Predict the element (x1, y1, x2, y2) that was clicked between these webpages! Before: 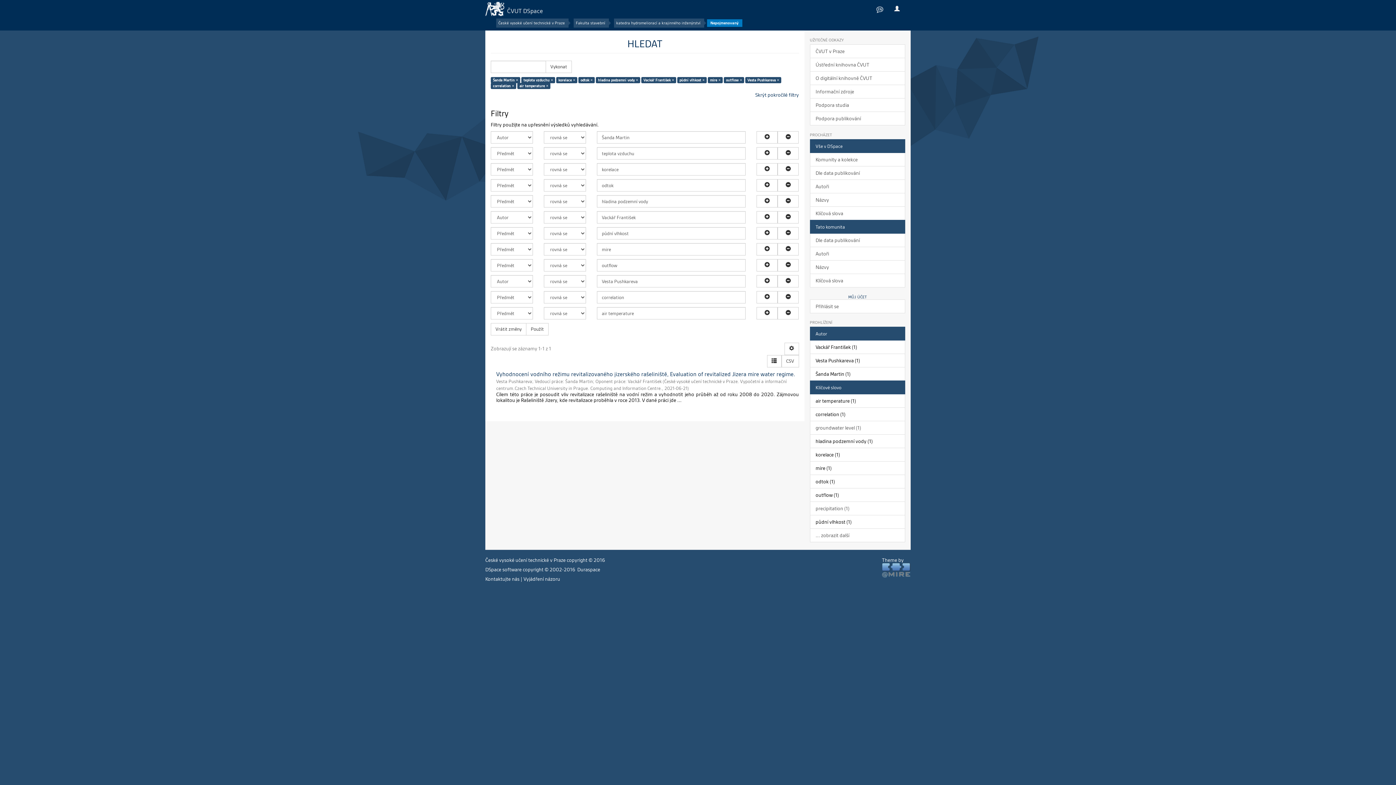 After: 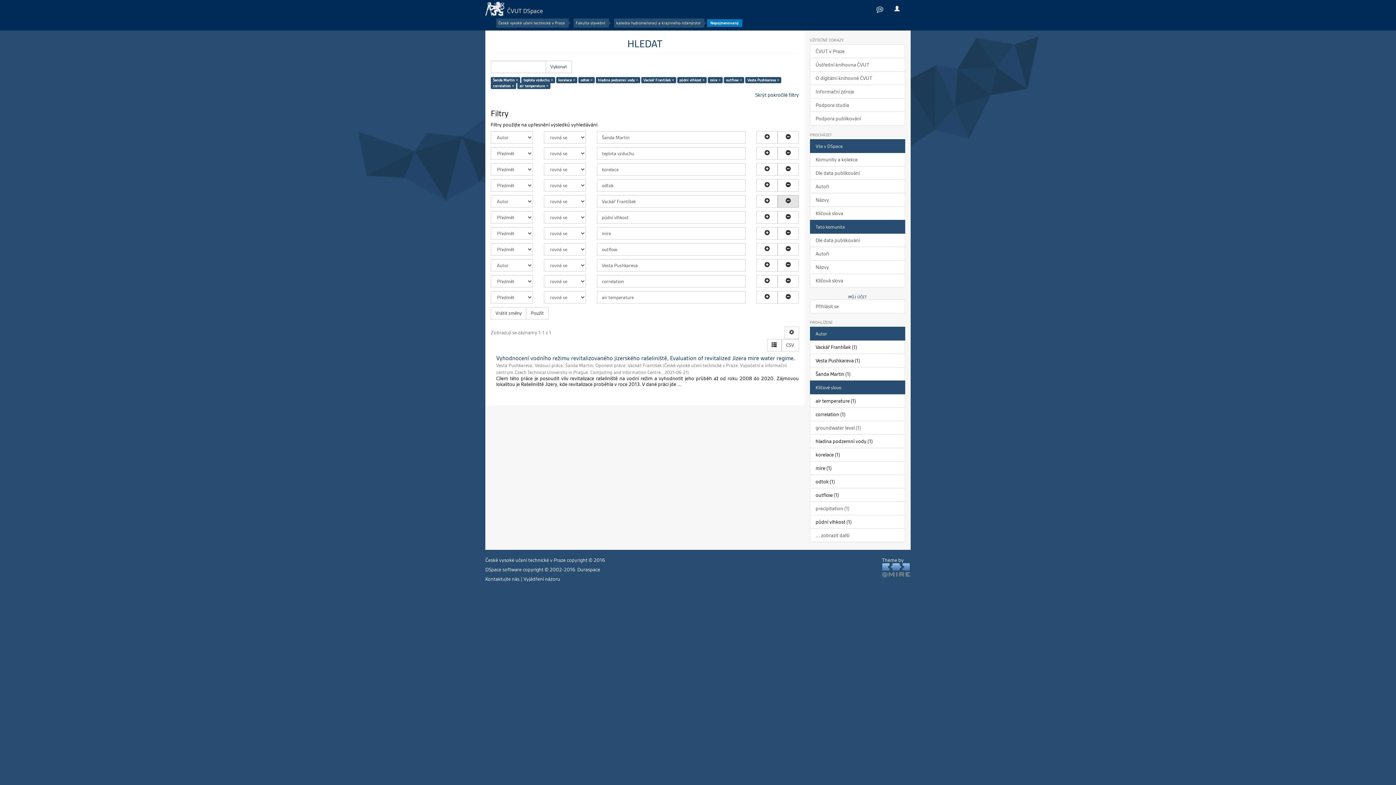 Action: bbox: (777, 195, 798, 207)